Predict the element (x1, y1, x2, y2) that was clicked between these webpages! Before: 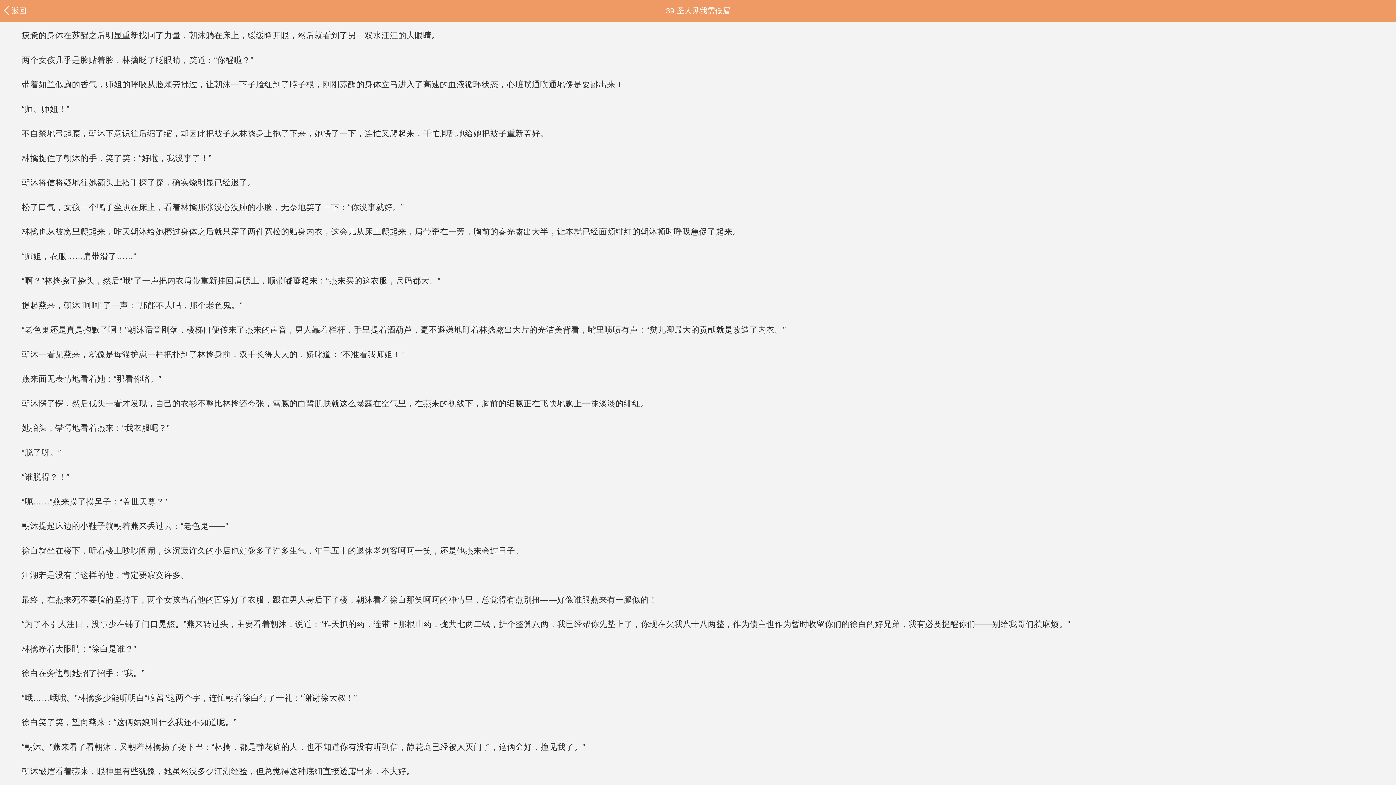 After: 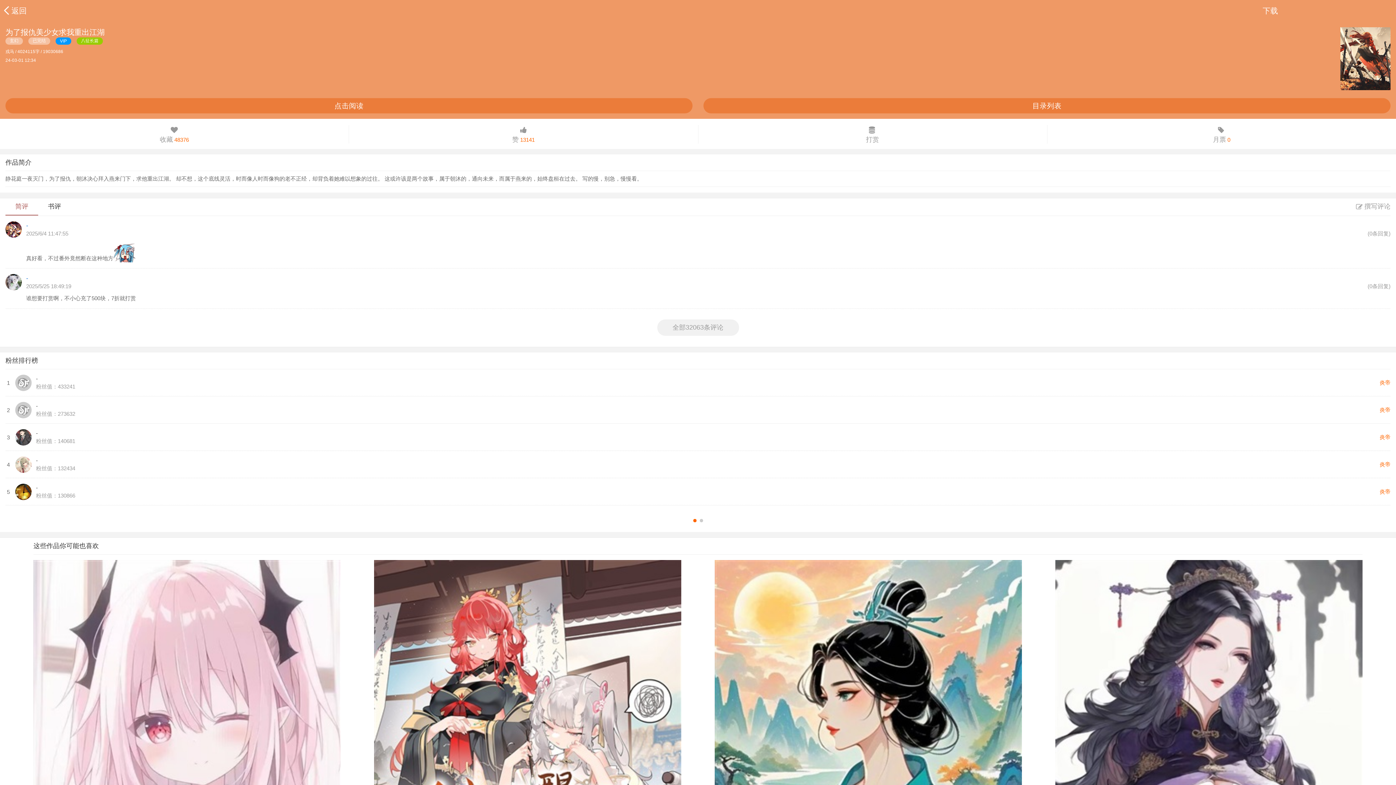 Action: bbox: (11, 6, 26, 14) label: 返回